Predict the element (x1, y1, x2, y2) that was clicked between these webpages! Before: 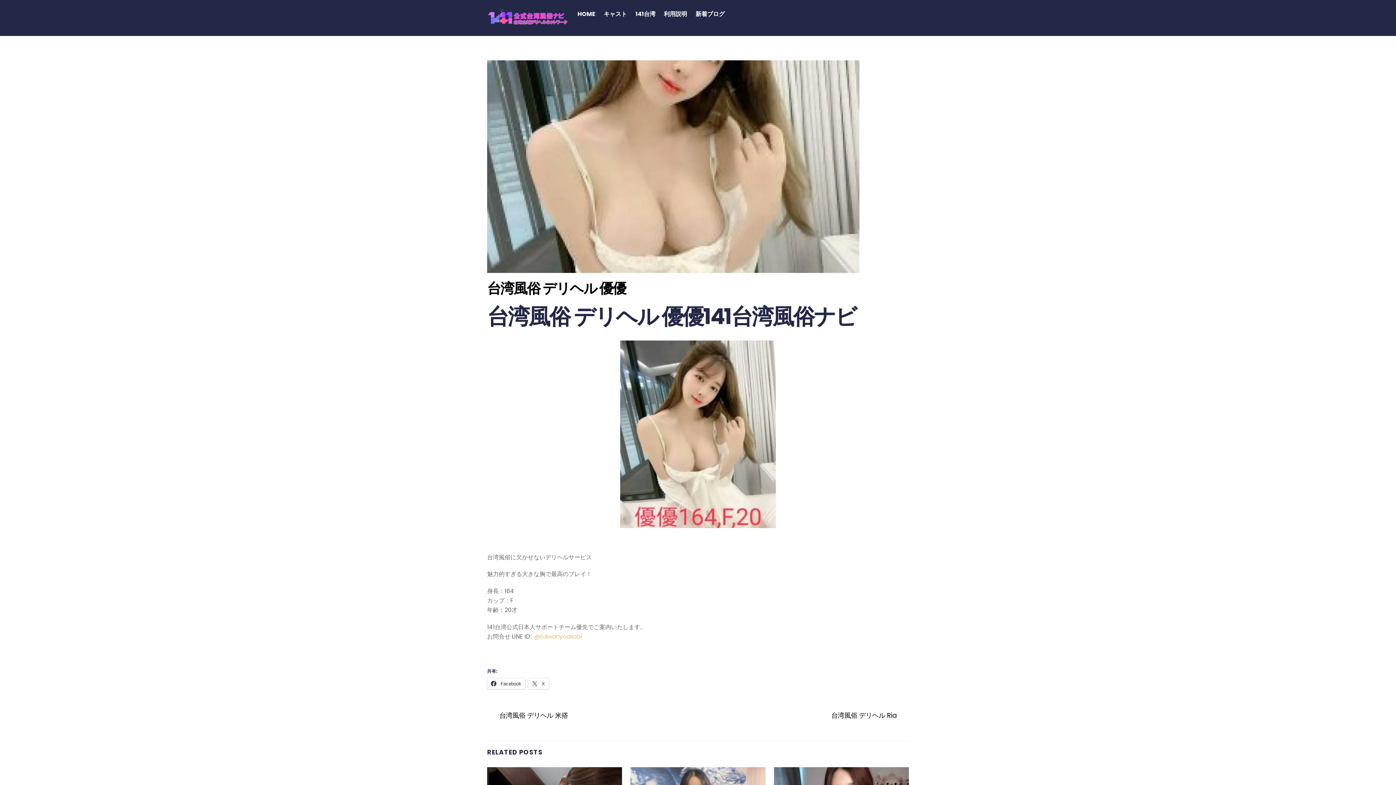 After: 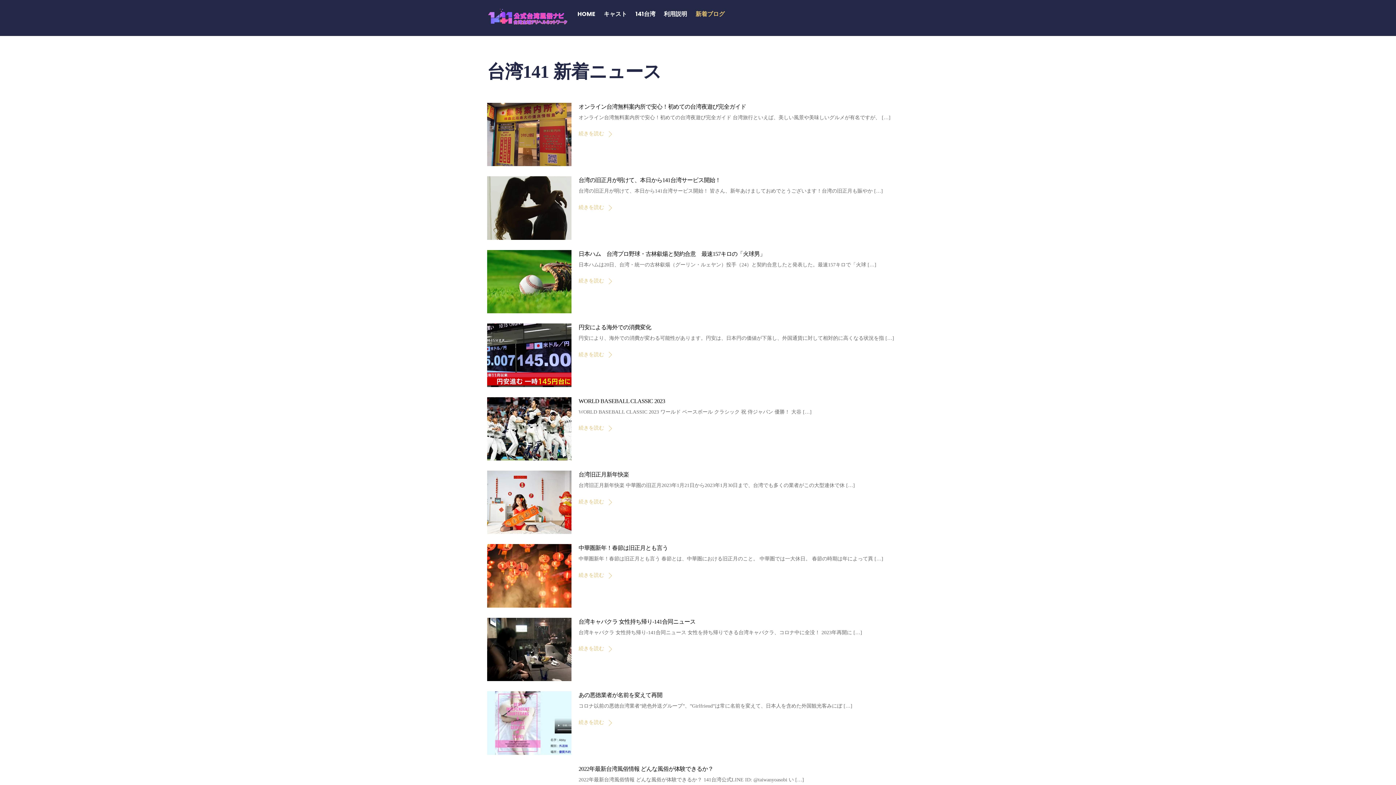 Action: bbox: (692, 5, 728, 22) label: 新着ブログ